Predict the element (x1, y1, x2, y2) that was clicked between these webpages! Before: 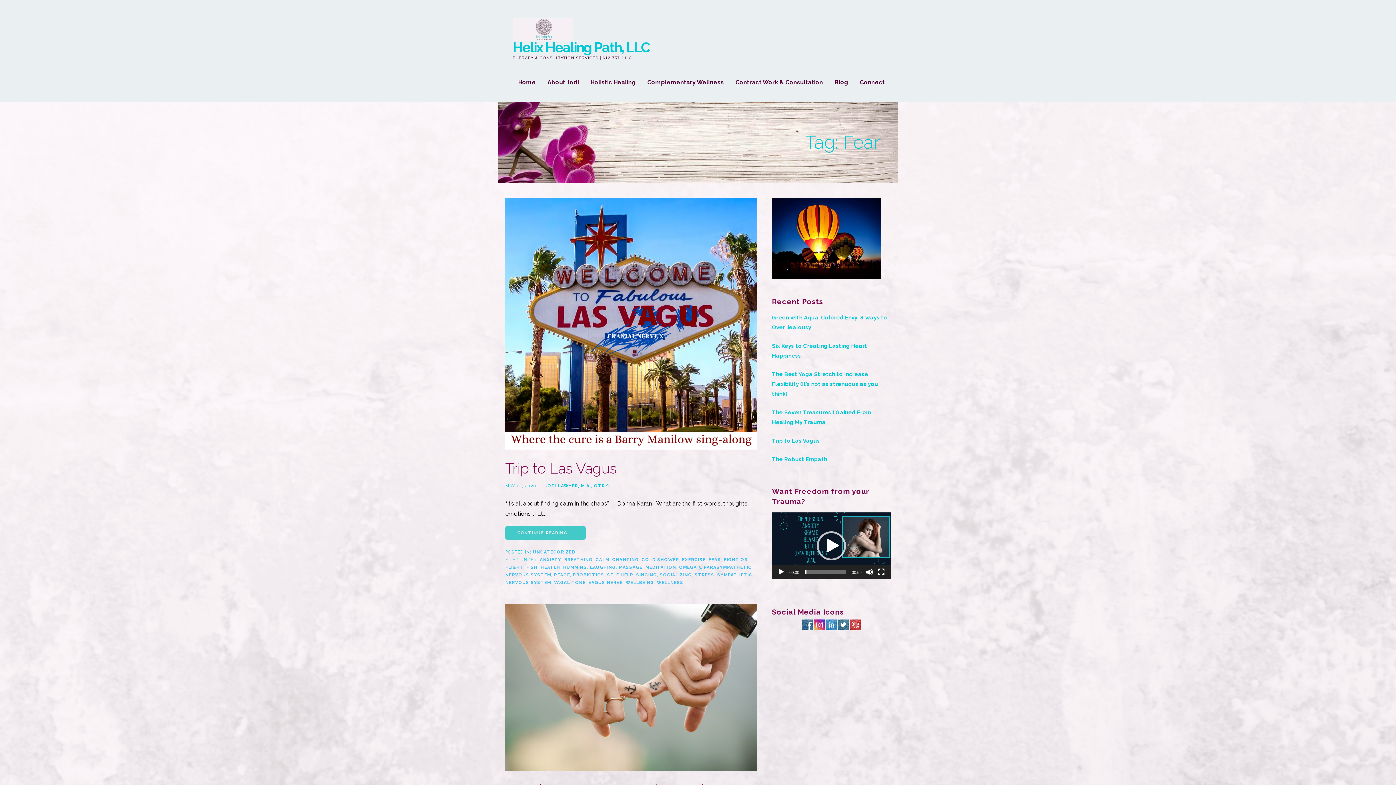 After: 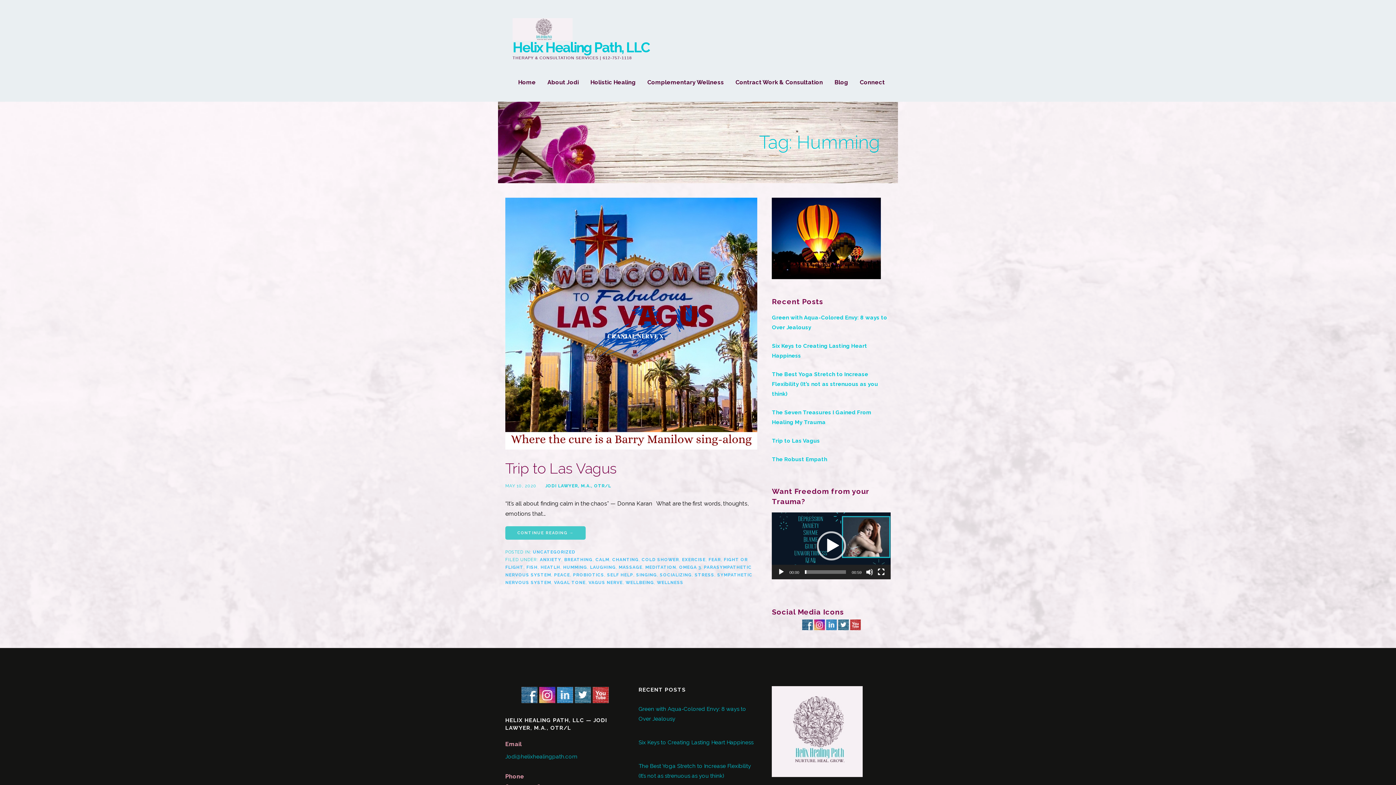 Action: label: HUMMING bbox: (563, 565, 587, 570)